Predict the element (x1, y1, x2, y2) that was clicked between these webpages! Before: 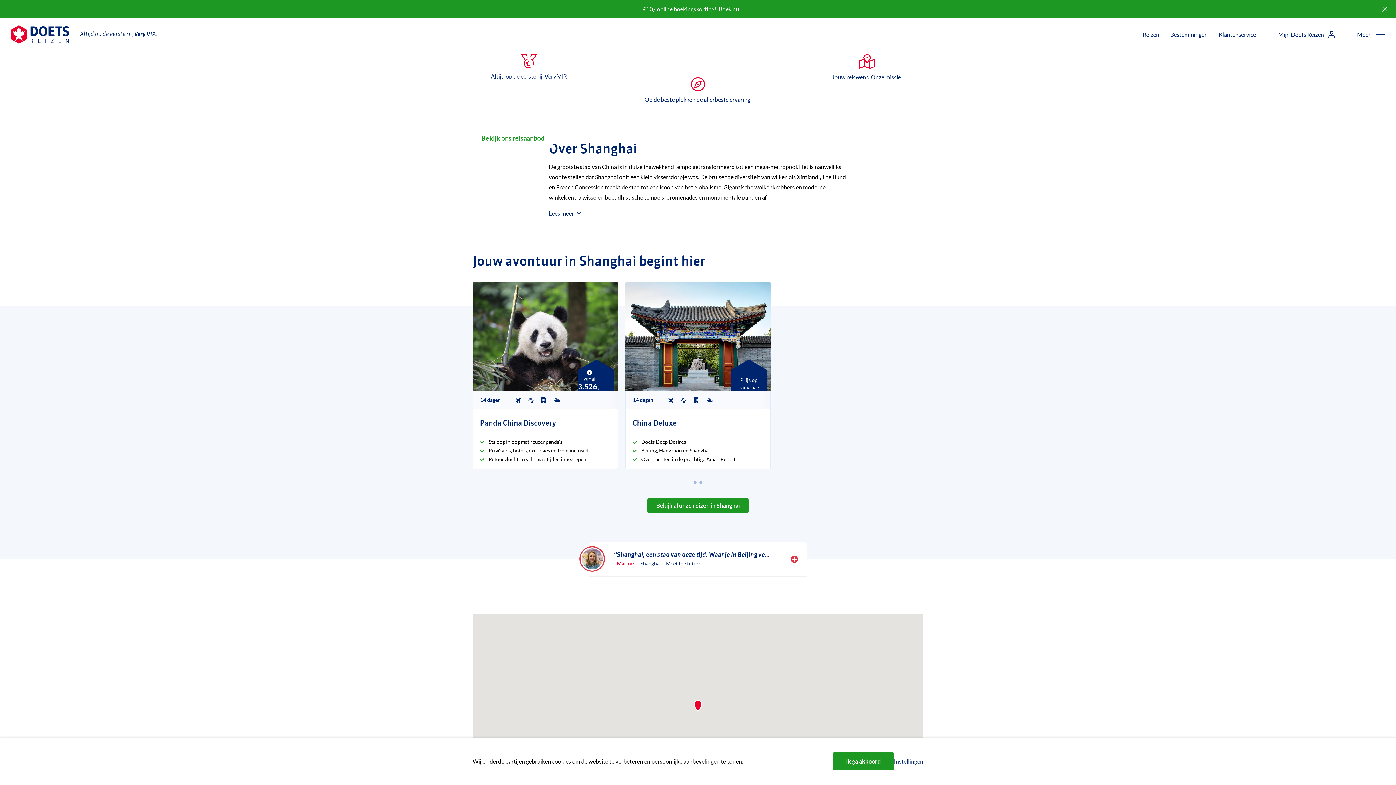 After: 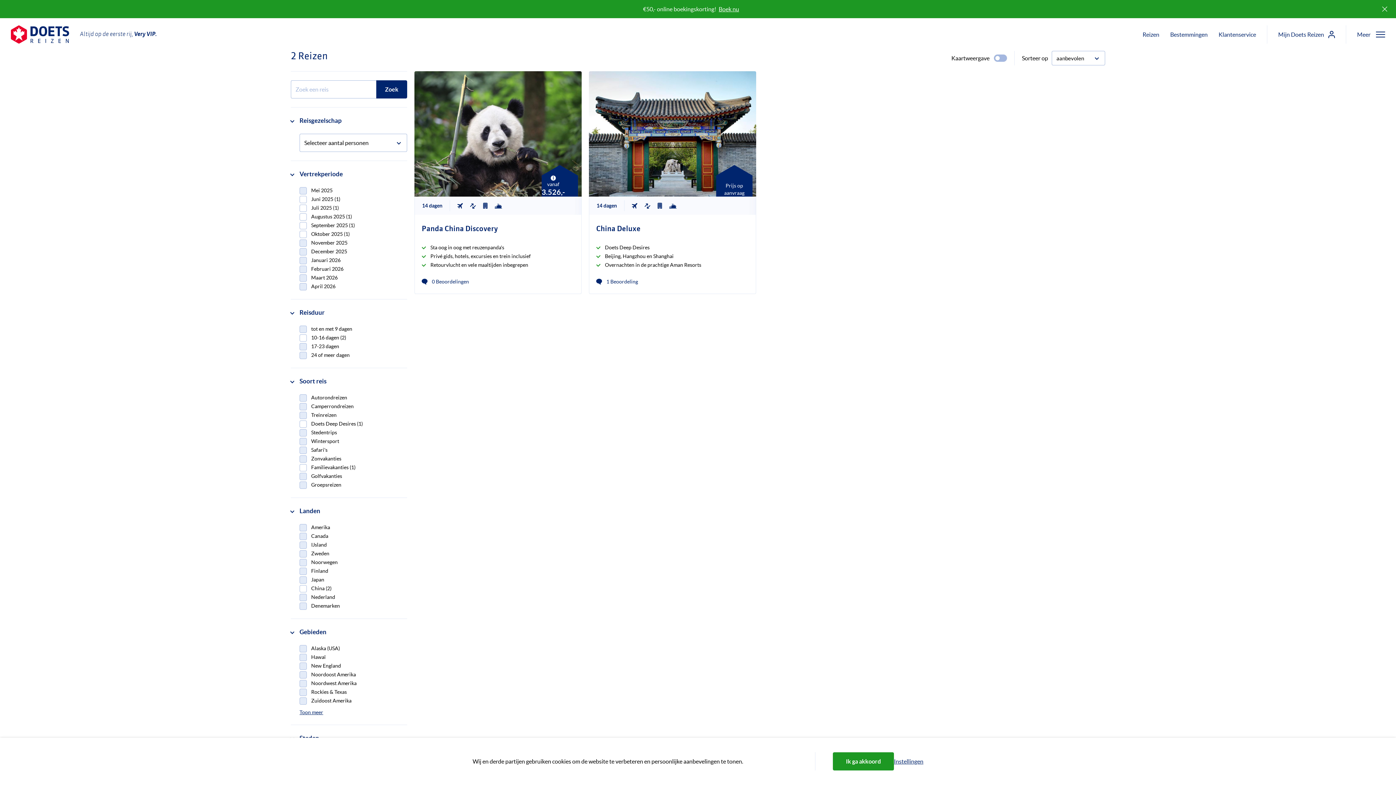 Action: label: Bekijk ons reisaanbod bbox: (472, 129, 553, 147)